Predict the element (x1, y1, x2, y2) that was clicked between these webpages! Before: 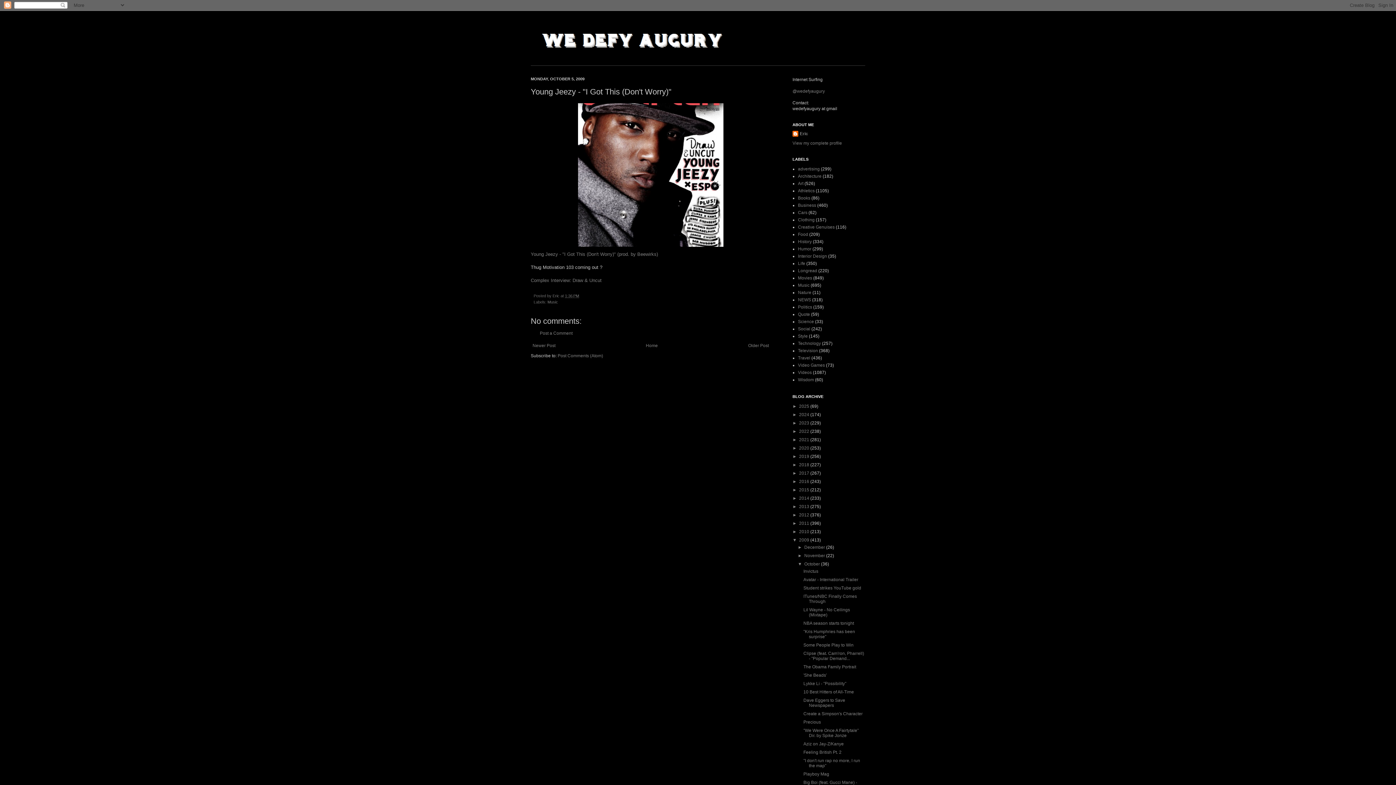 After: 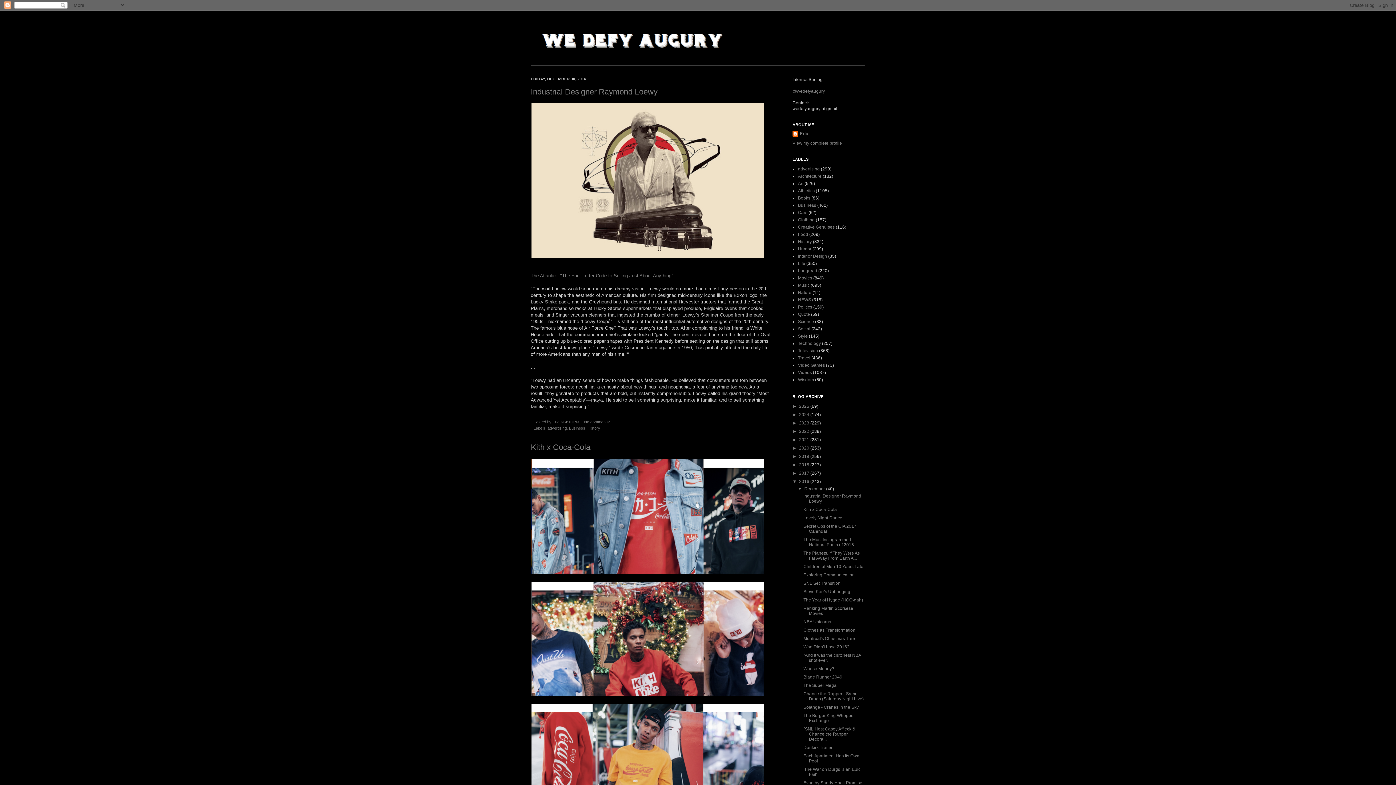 Action: label: 2016  bbox: (799, 479, 810, 484)